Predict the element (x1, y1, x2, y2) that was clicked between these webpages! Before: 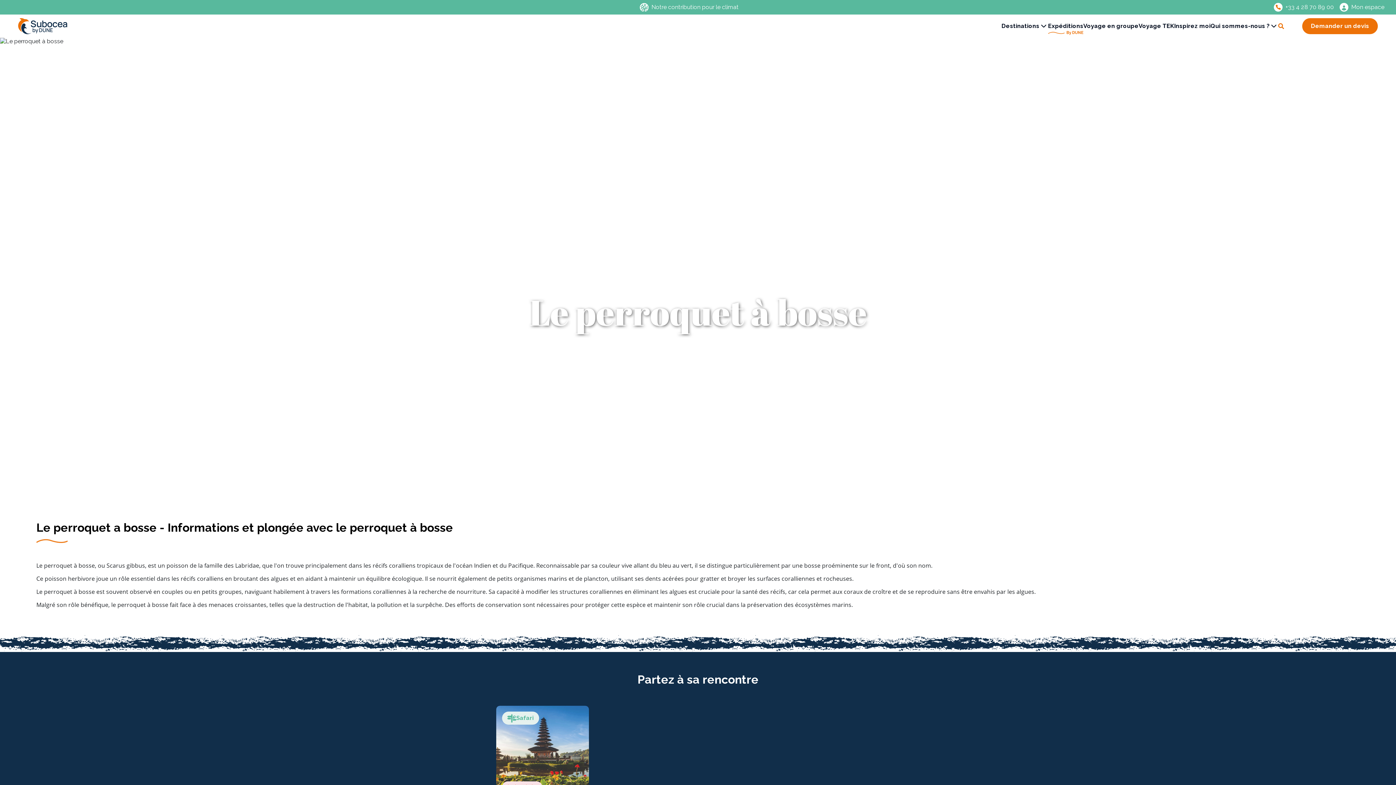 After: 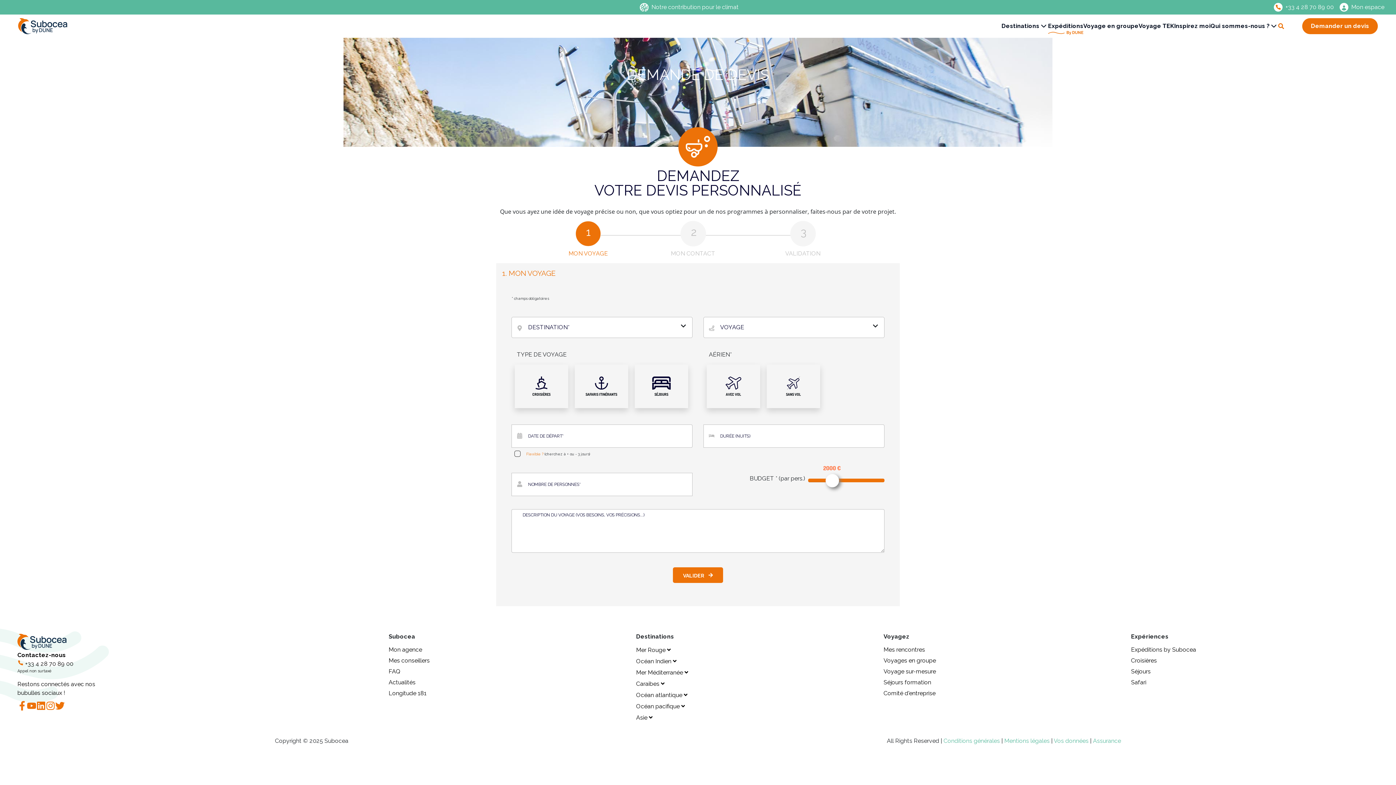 Action: label: Demander un devis bbox: (1311, 23, 1369, 29)